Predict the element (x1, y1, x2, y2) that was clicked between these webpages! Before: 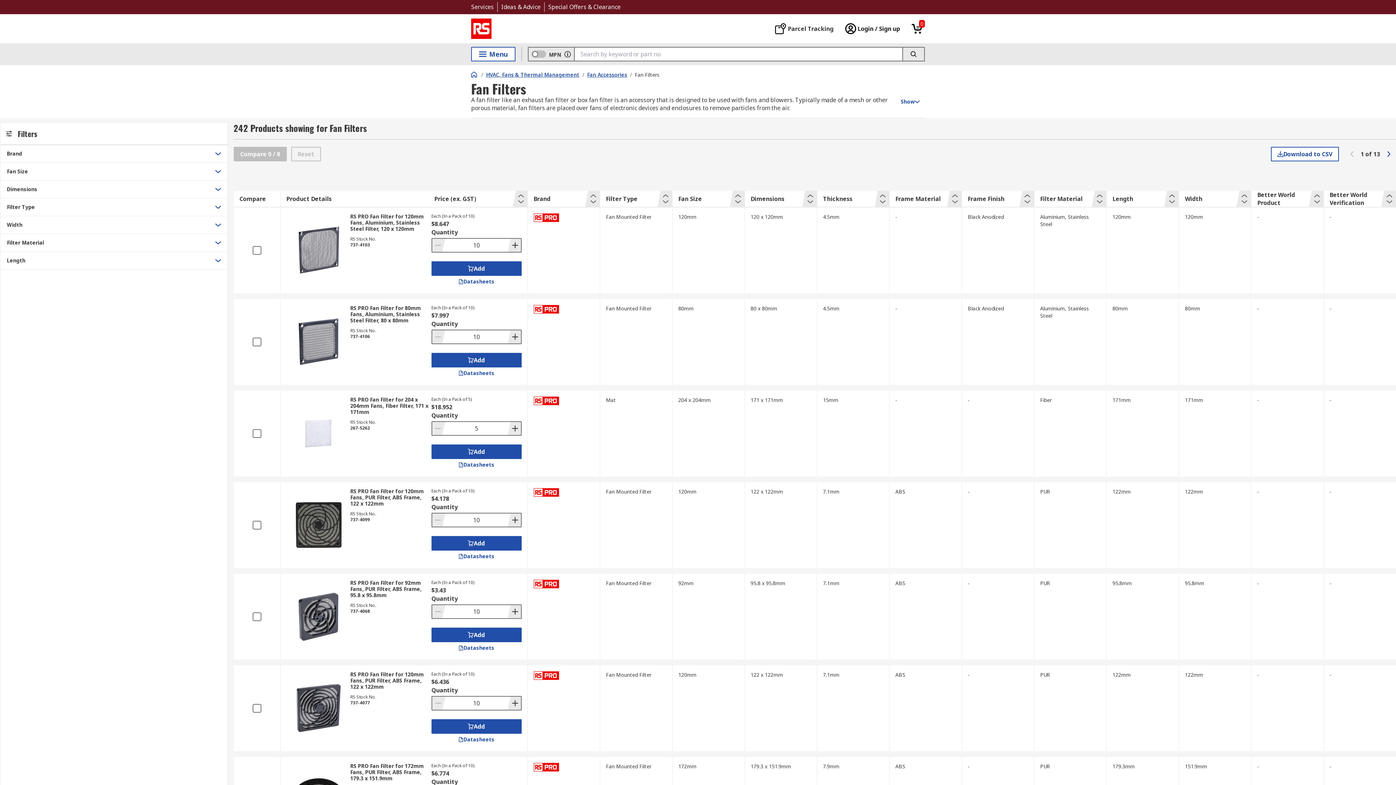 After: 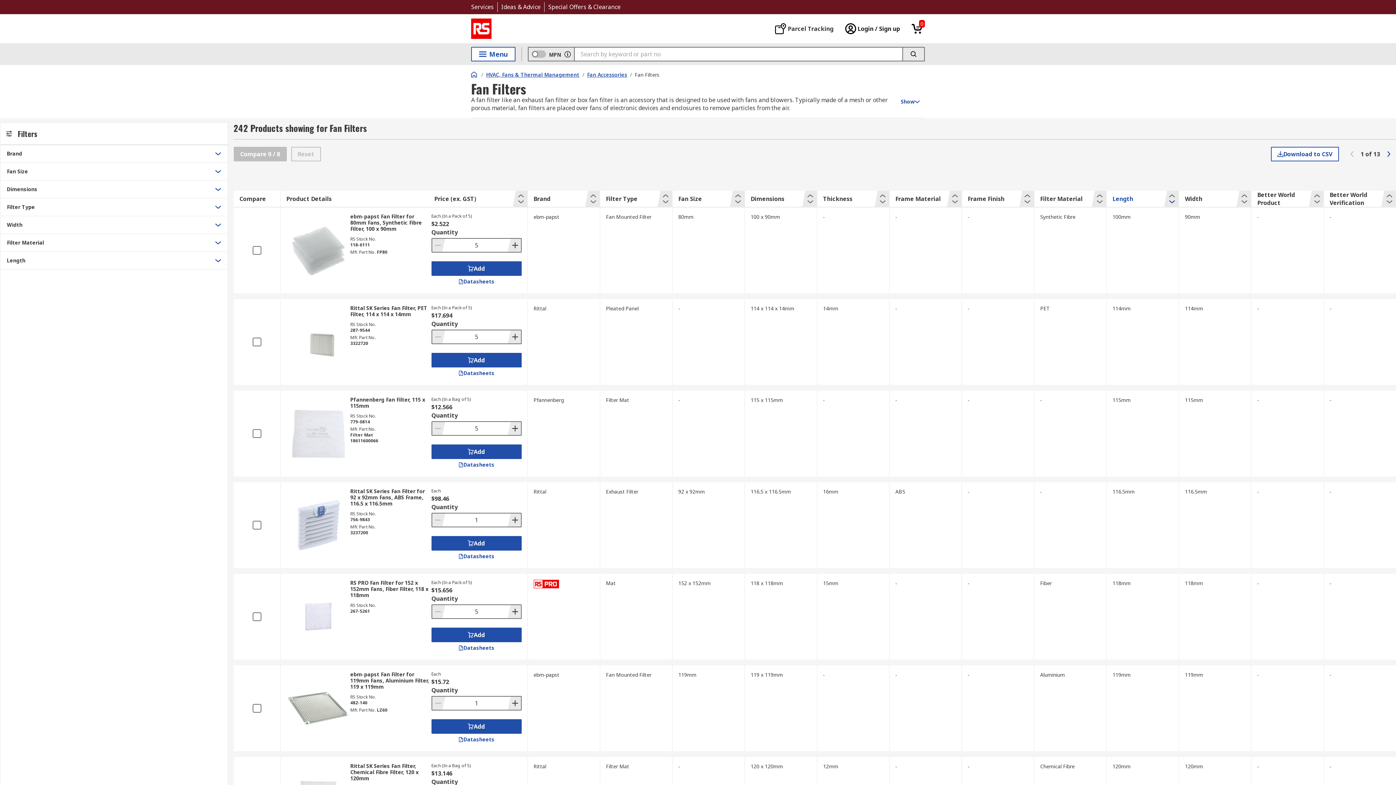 Action: label: Length bbox: (1107, 190, 1179, 207)